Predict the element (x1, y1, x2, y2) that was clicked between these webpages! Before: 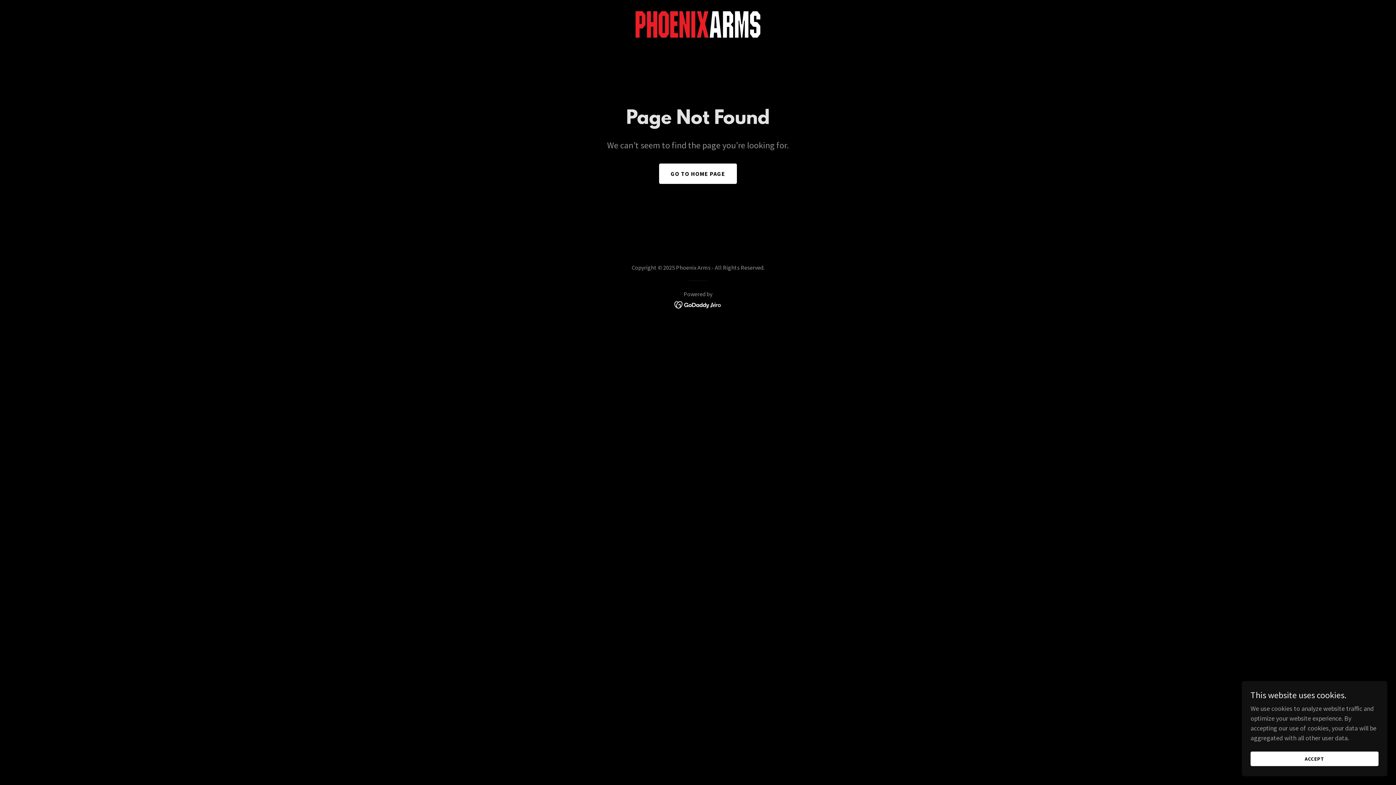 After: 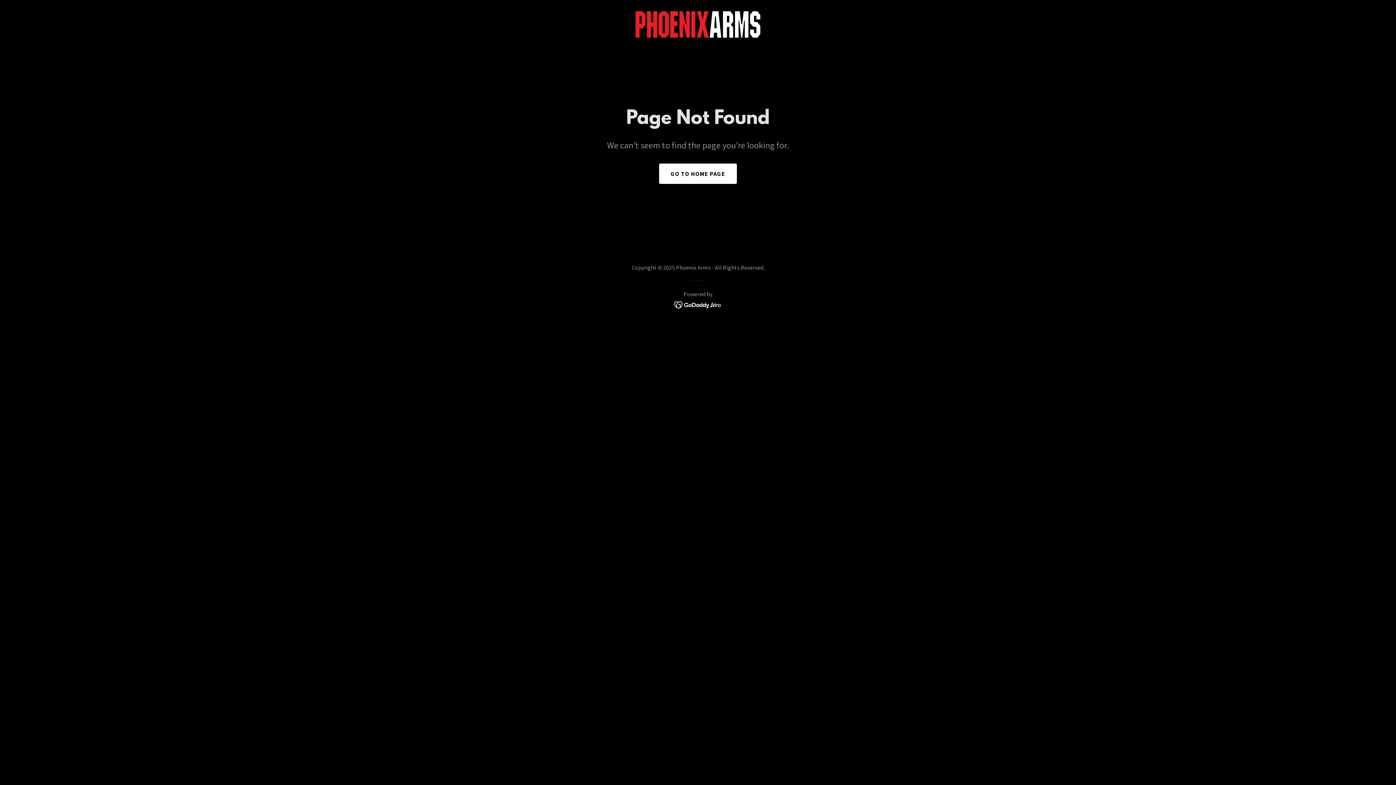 Action: bbox: (1250, 752, 1378, 766) label: ACCEPT